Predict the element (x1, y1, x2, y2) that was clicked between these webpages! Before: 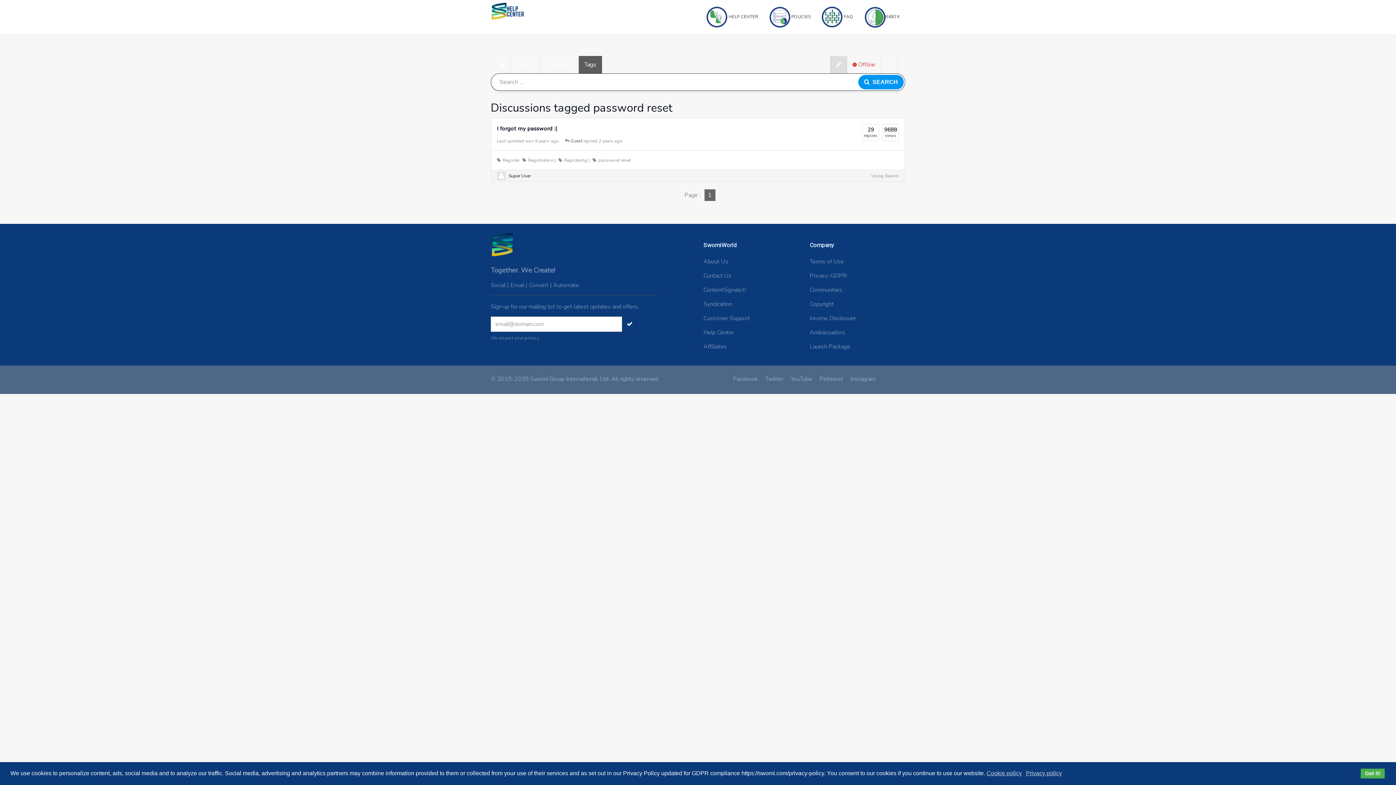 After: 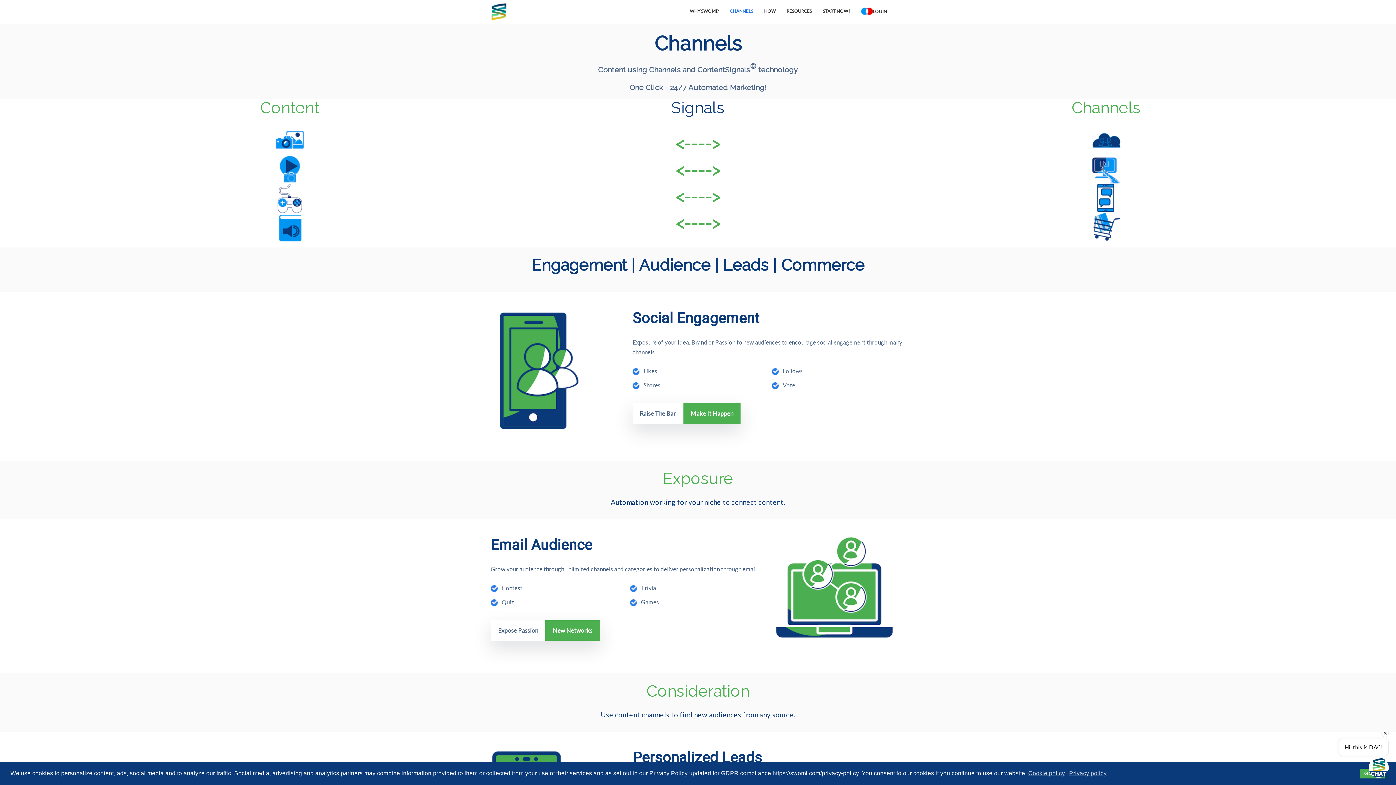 Action: label: Syndication bbox: (703, 300, 732, 308)